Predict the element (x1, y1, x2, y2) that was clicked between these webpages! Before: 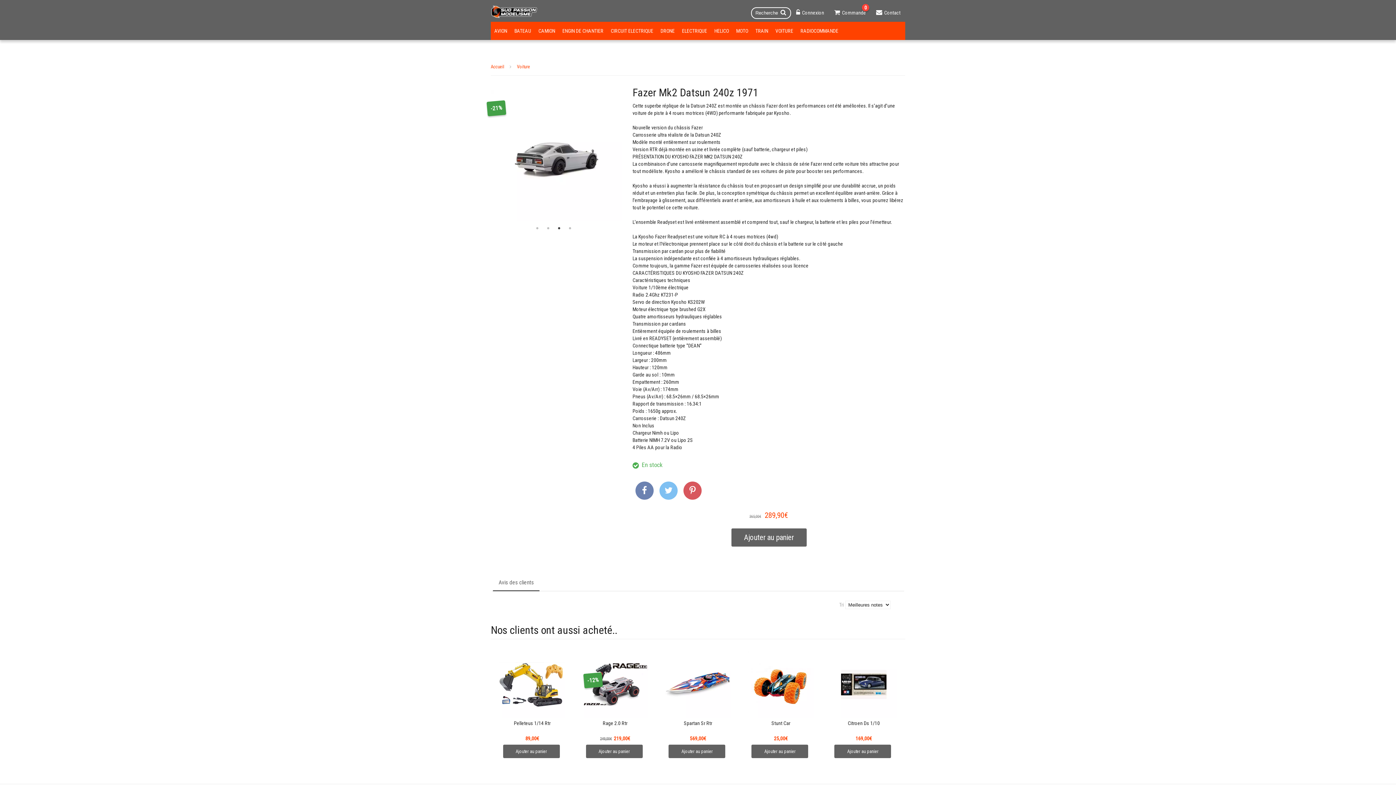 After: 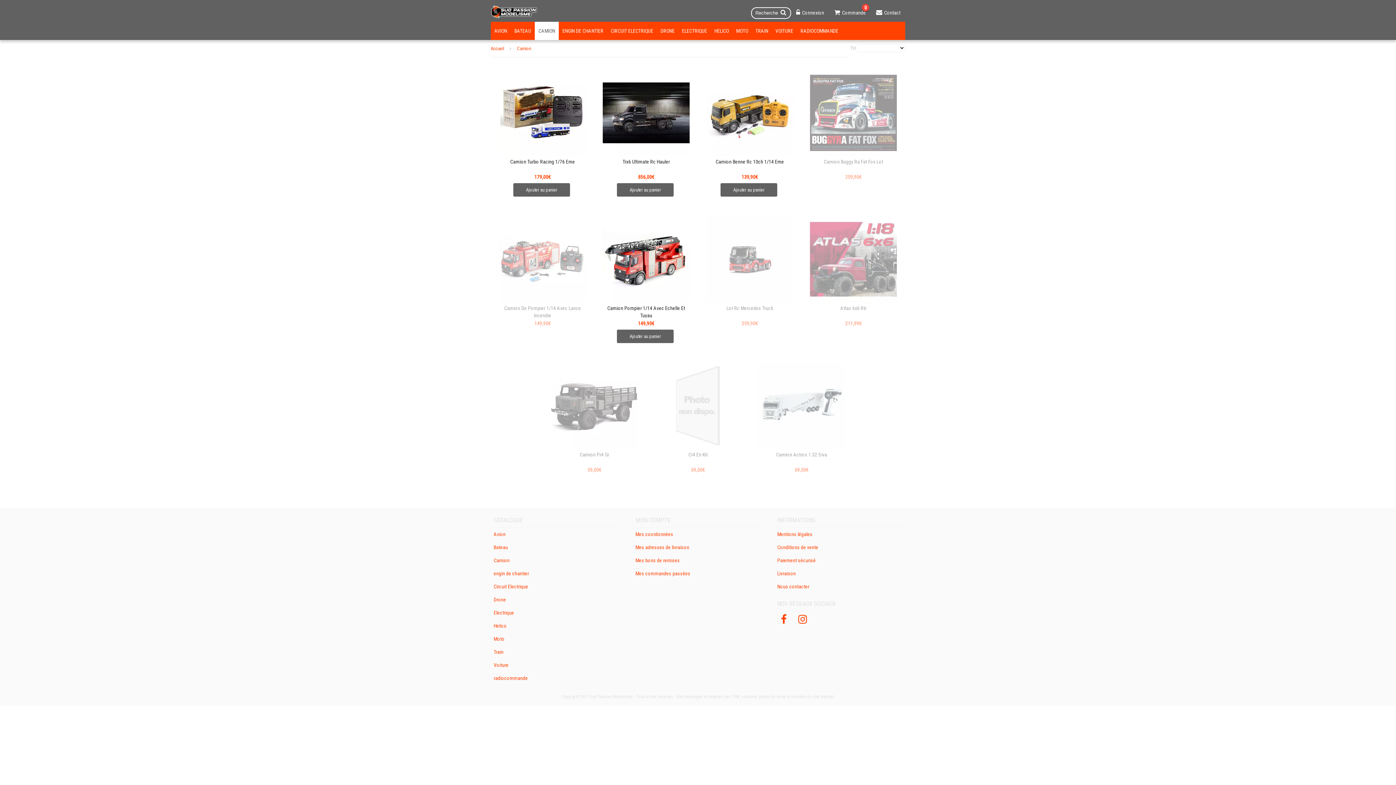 Action: label: CAMION bbox: (534, 21, 558, 40)